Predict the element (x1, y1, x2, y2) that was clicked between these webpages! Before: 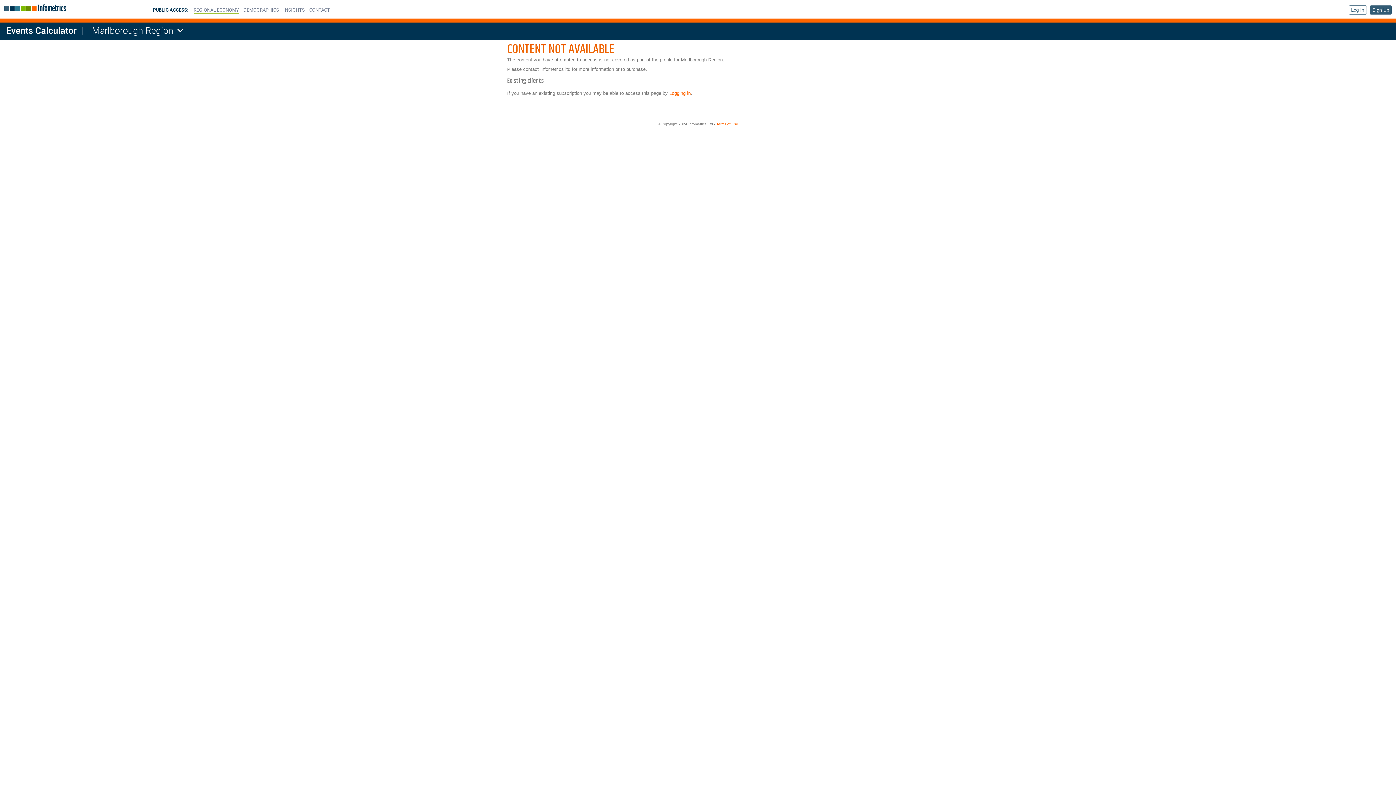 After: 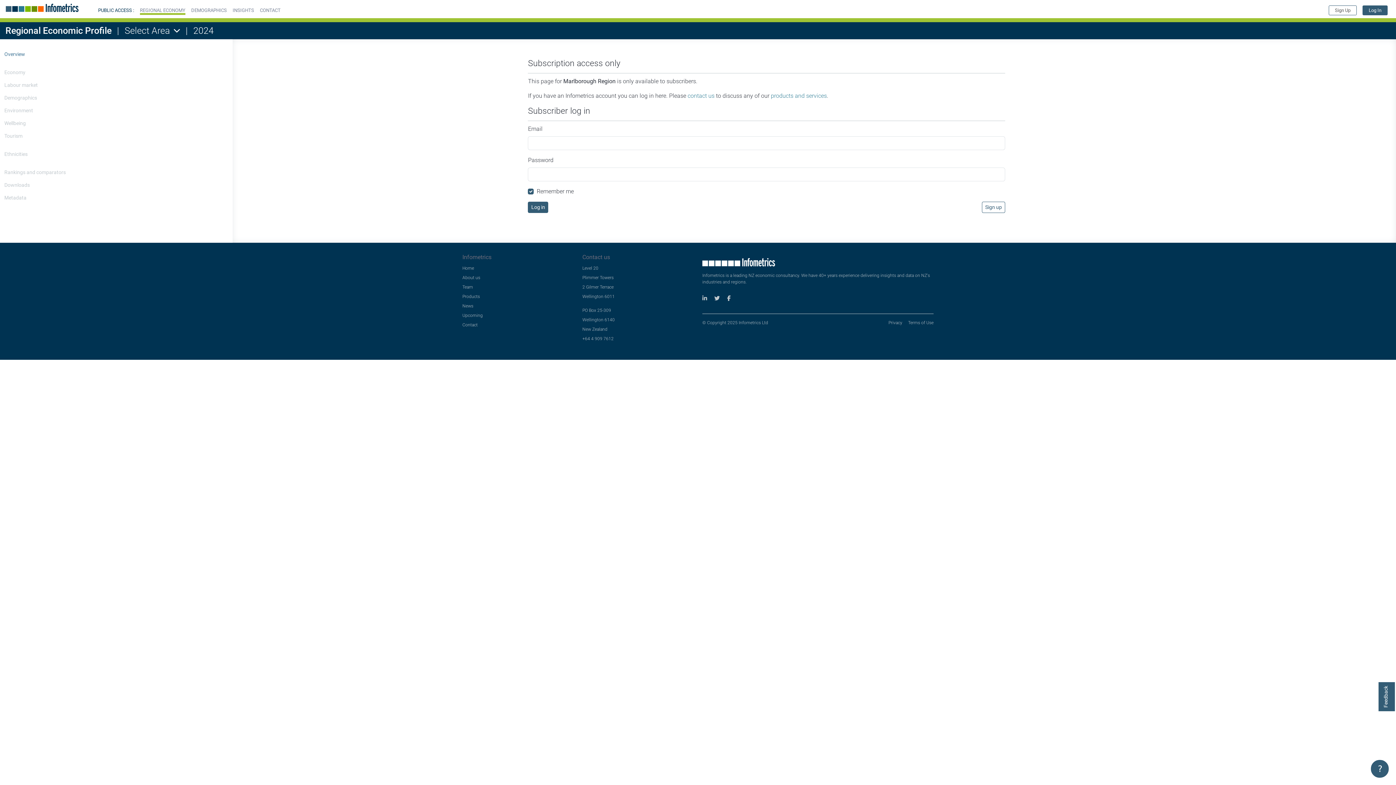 Action: bbox: (669, 90, 690, 95) label: Logging in